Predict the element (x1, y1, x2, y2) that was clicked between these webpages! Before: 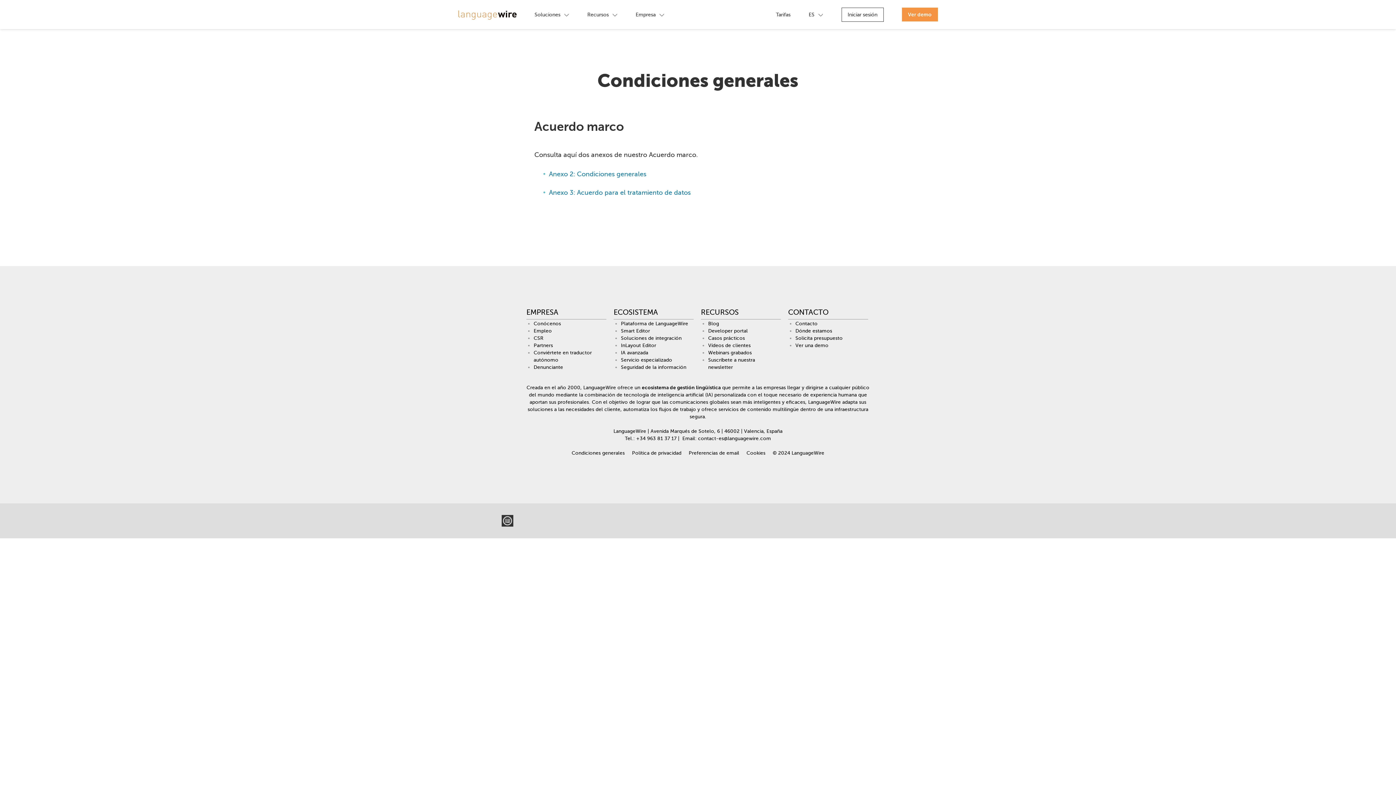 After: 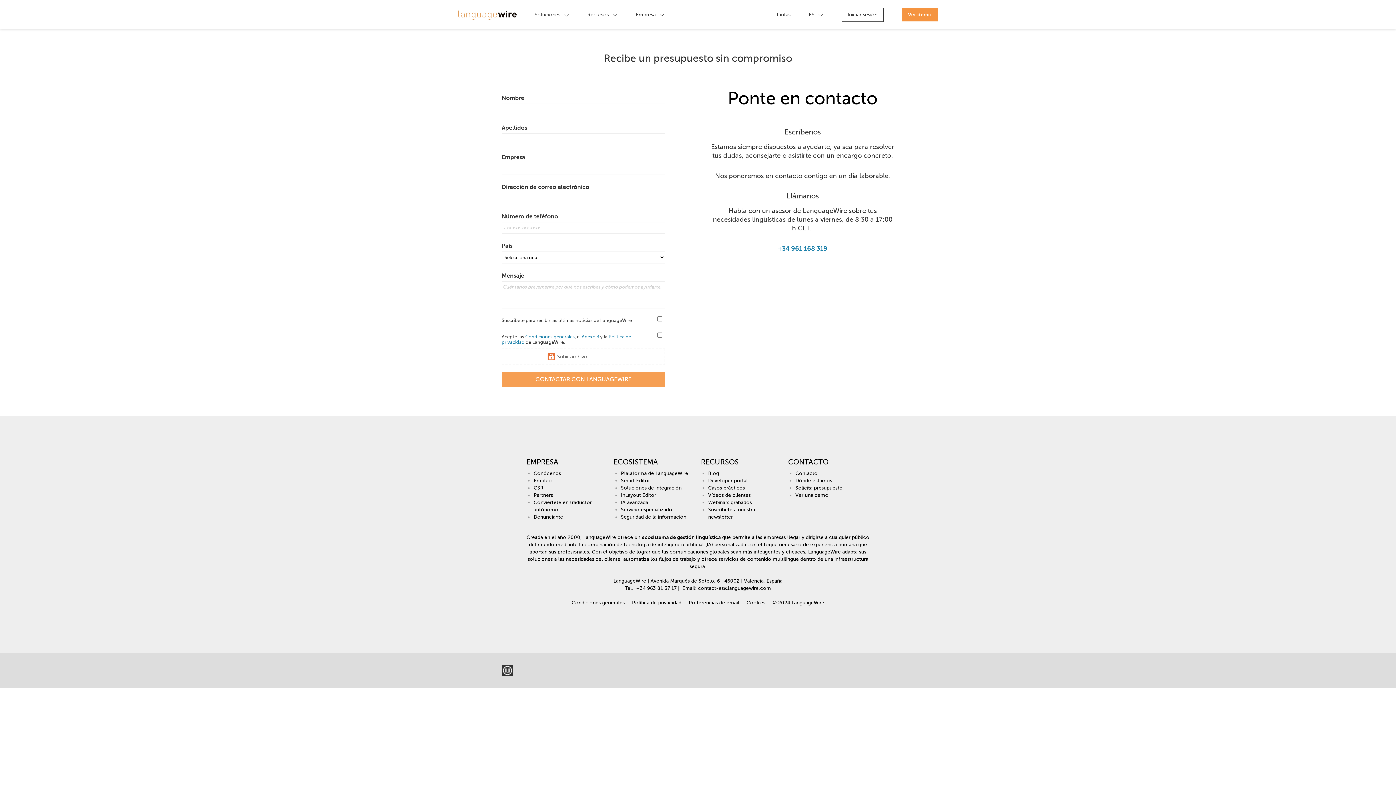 Action: bbox: (795, 335, 842, 341) label: Solicita presupuesto